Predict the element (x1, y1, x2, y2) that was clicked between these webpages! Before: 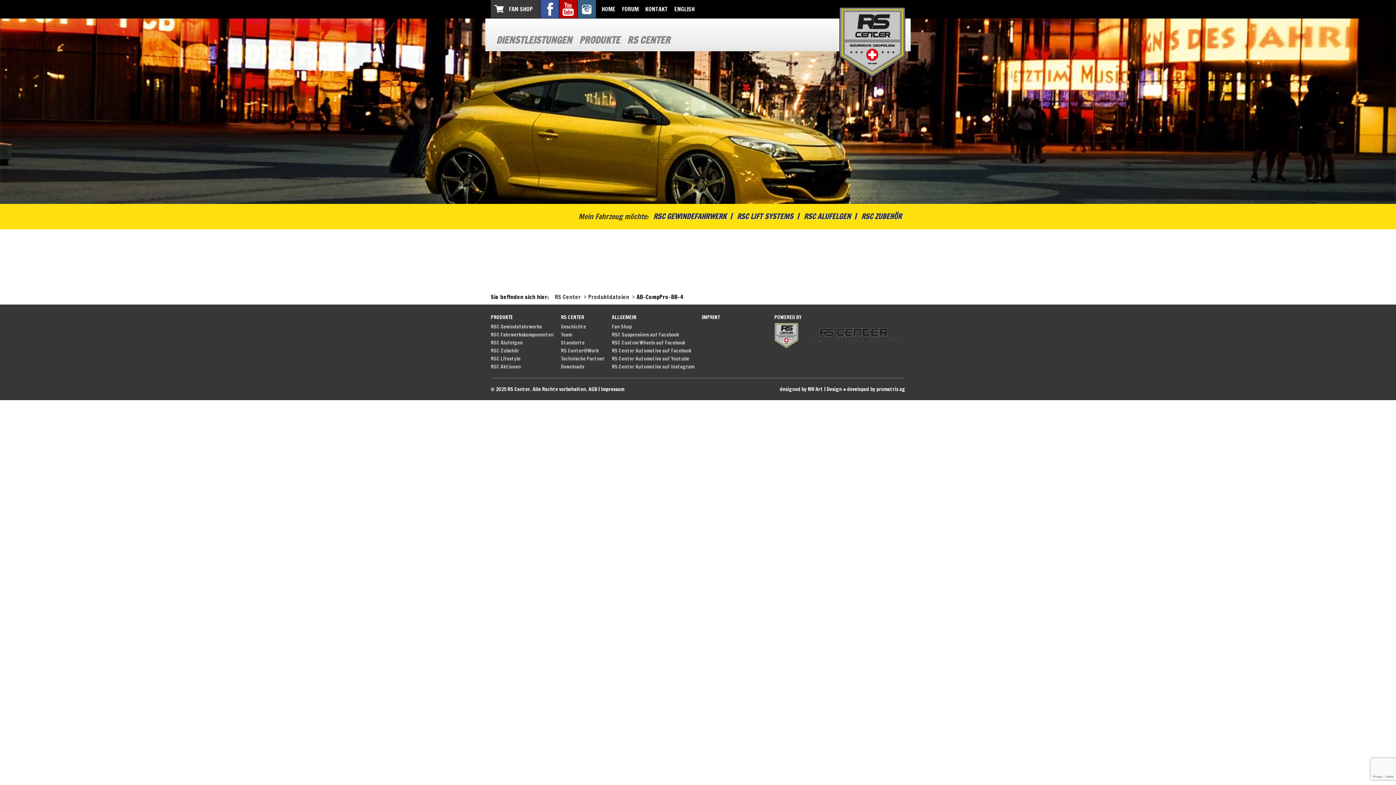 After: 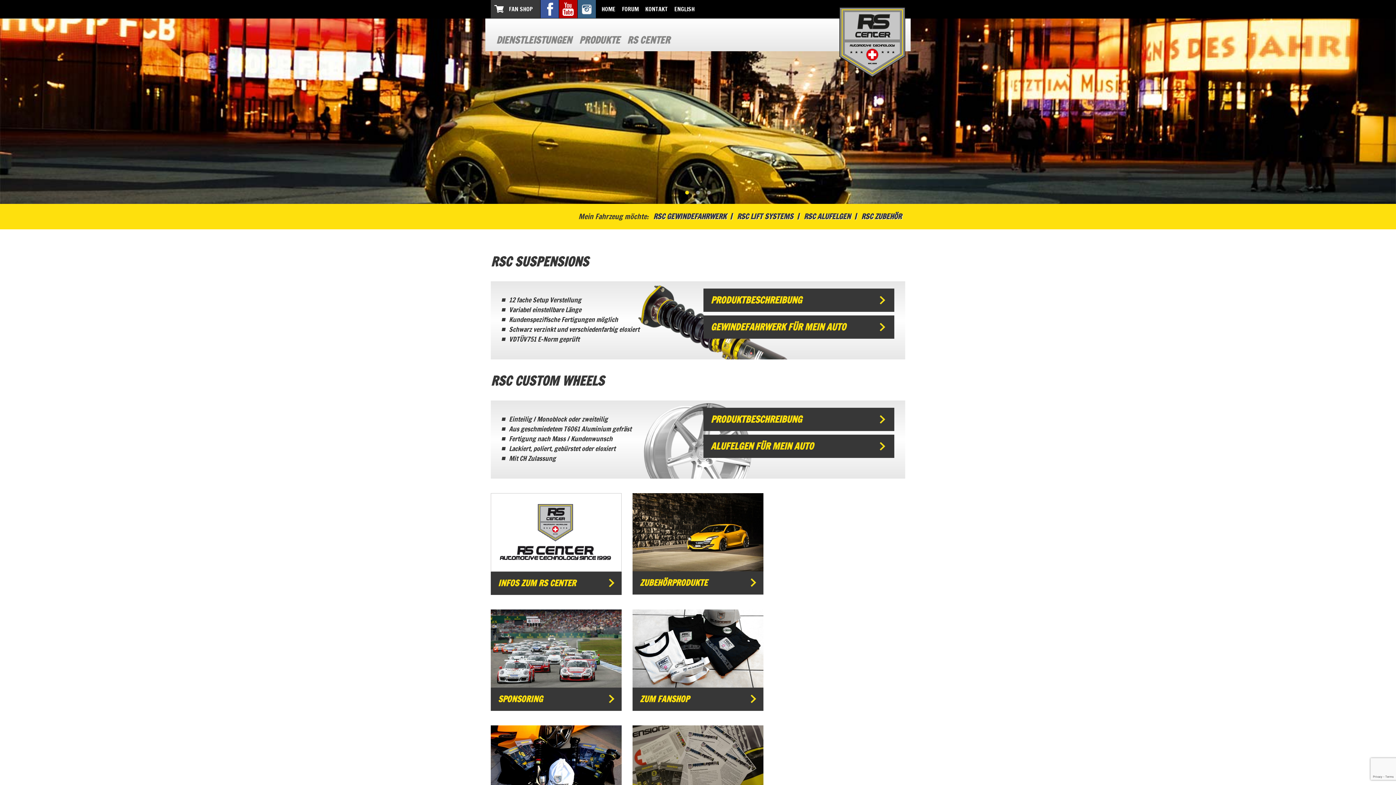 Action: label: HOME bbox: (598, 5, 619, 13)